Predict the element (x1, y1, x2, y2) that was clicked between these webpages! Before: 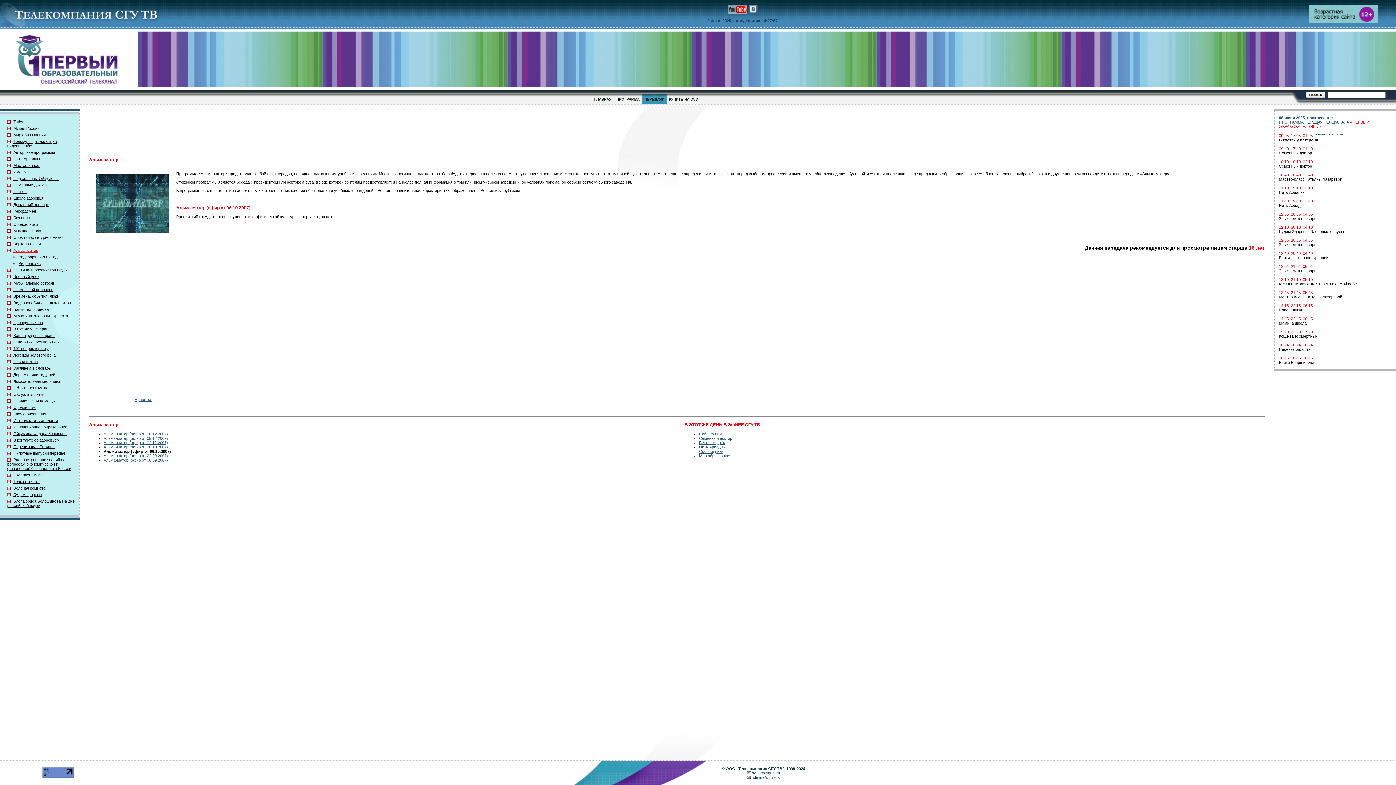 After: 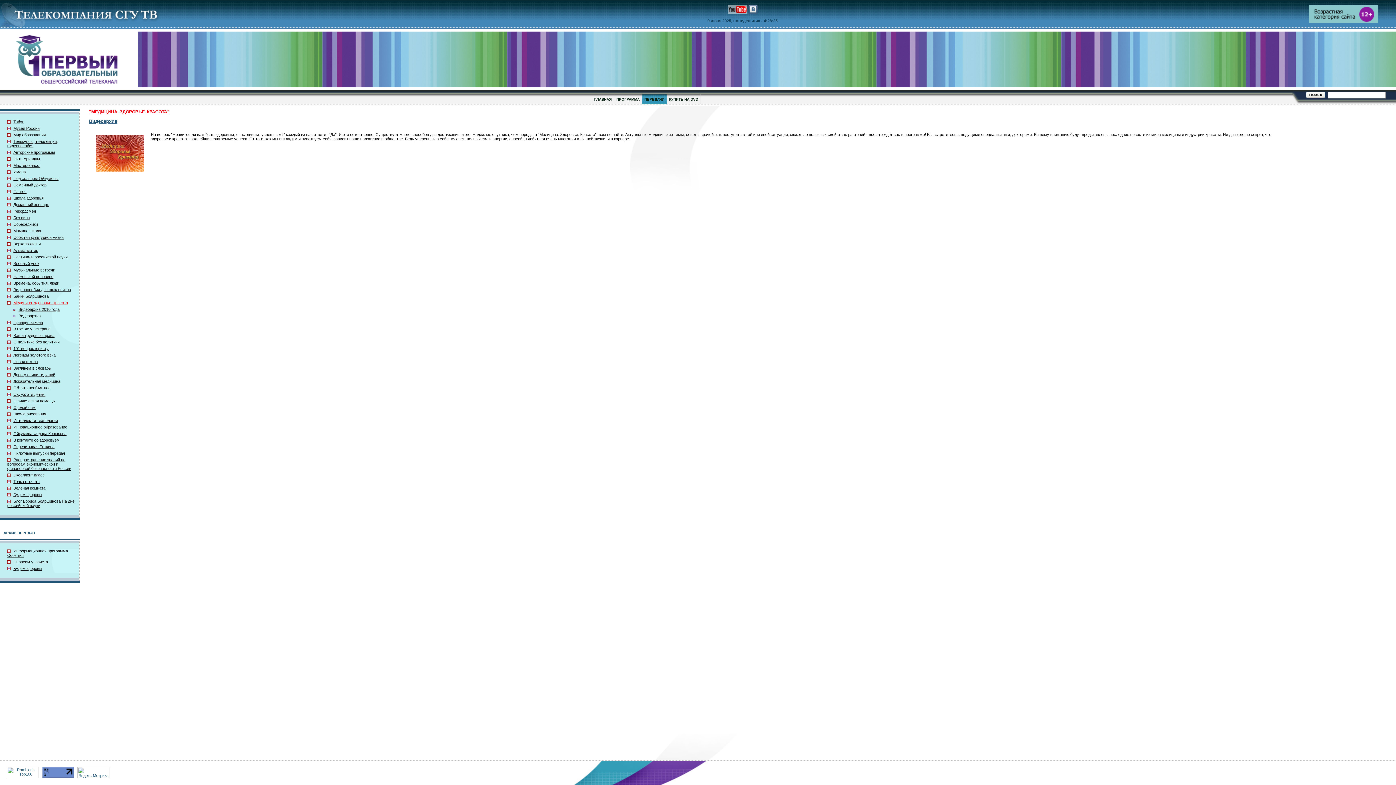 Action: bbox: (13, 313, 68, 318) label: Медицина. здоровье. красота